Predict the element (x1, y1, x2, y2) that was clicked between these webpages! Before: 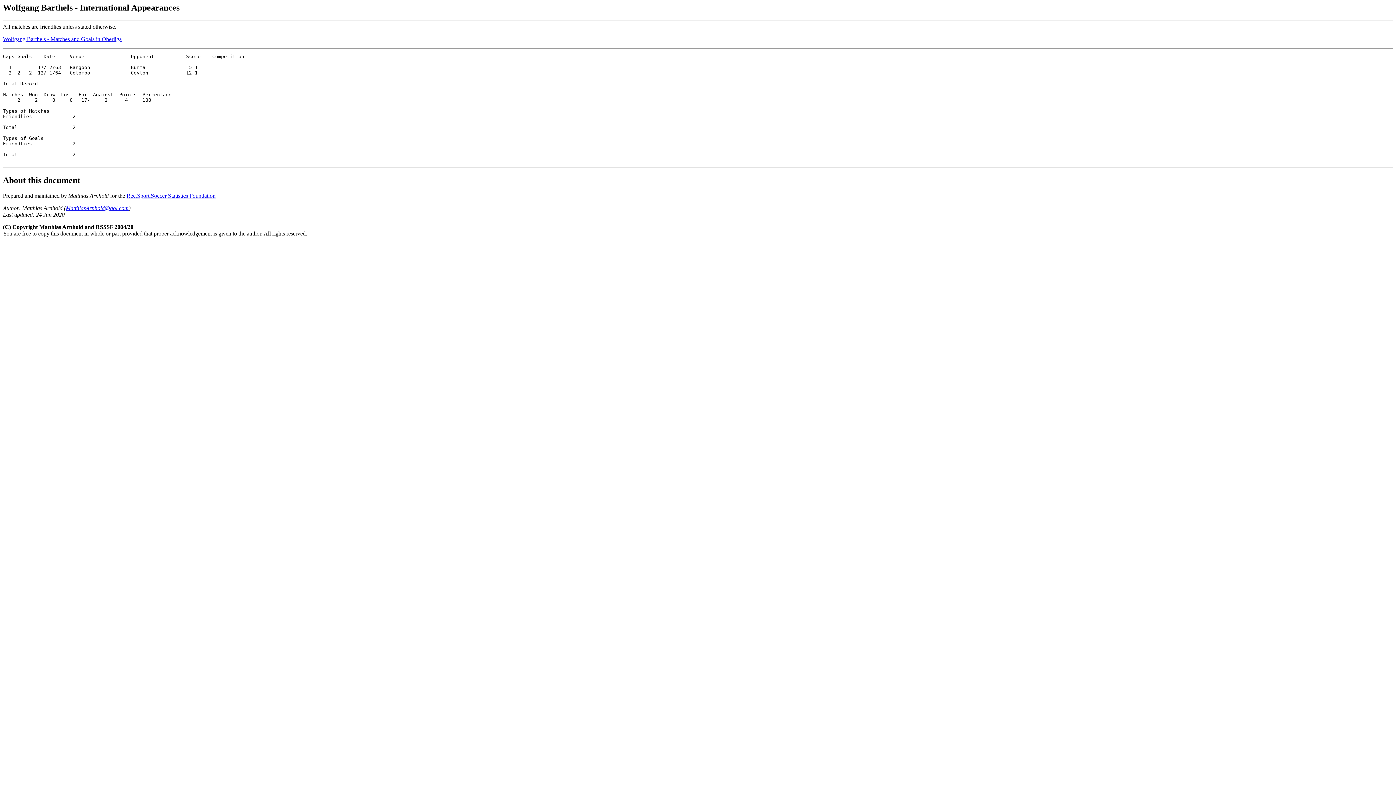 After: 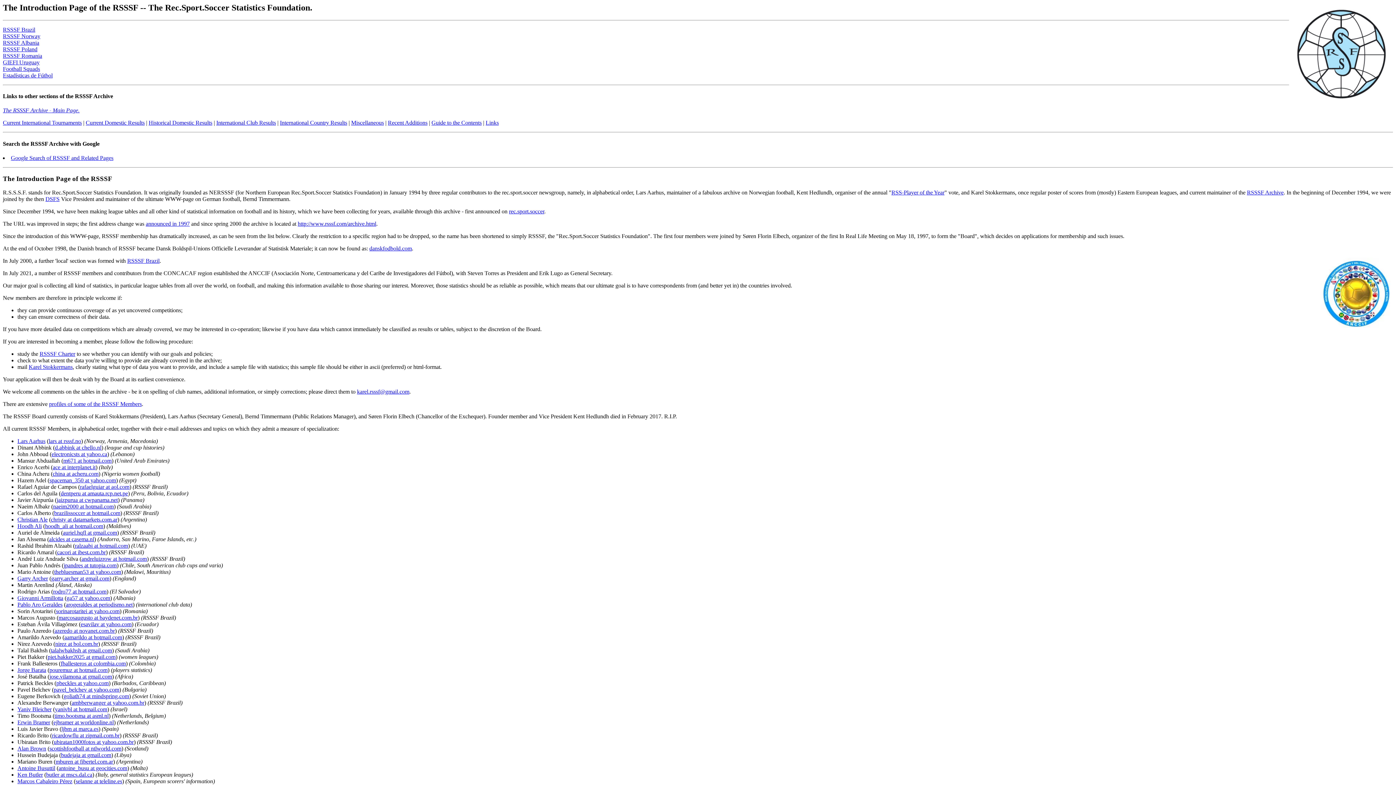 Action: label: Rec.Sport.Soccer Statistics Foundation bbox: (126, 192, 215, 198)